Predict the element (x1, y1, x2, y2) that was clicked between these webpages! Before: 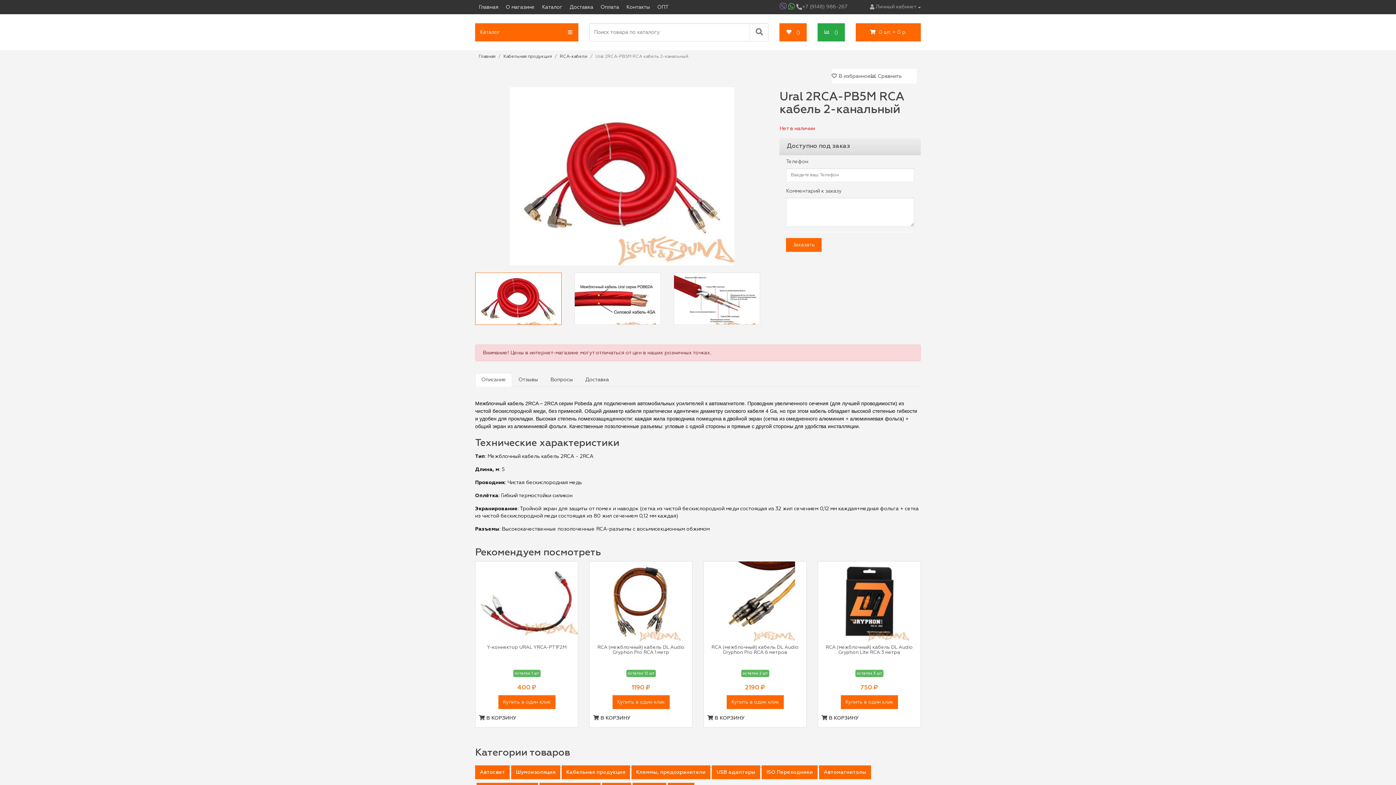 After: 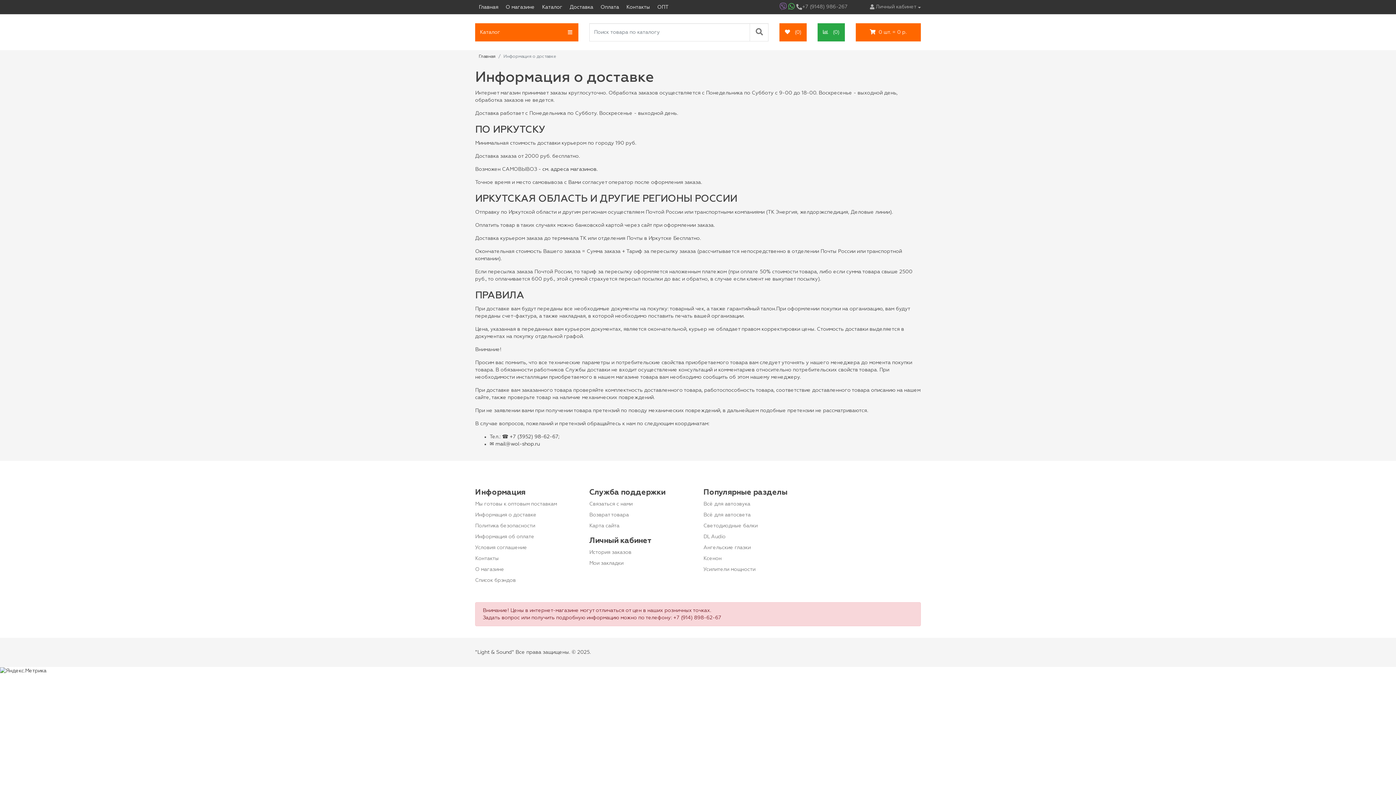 Action: label: Доставка bbox: (566, 2, 597, 11)